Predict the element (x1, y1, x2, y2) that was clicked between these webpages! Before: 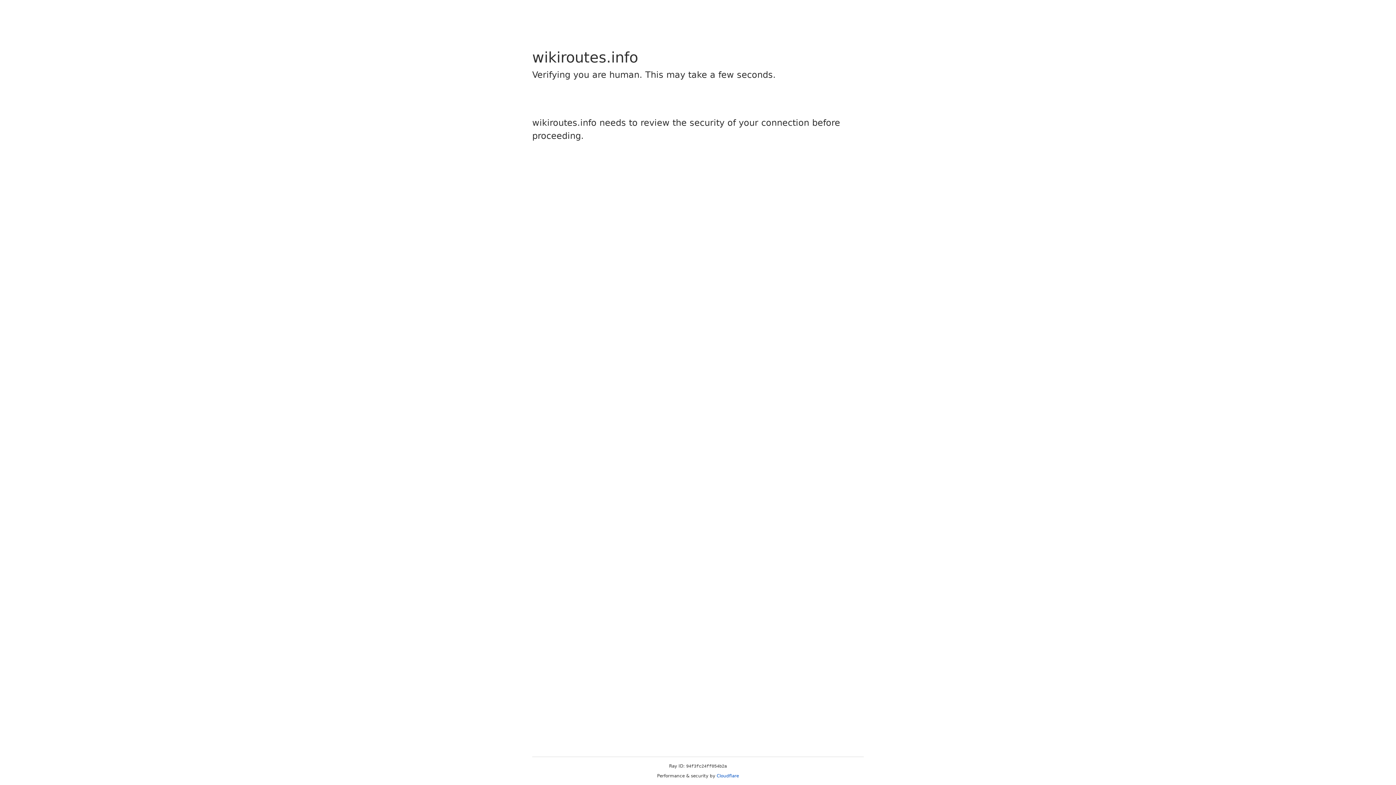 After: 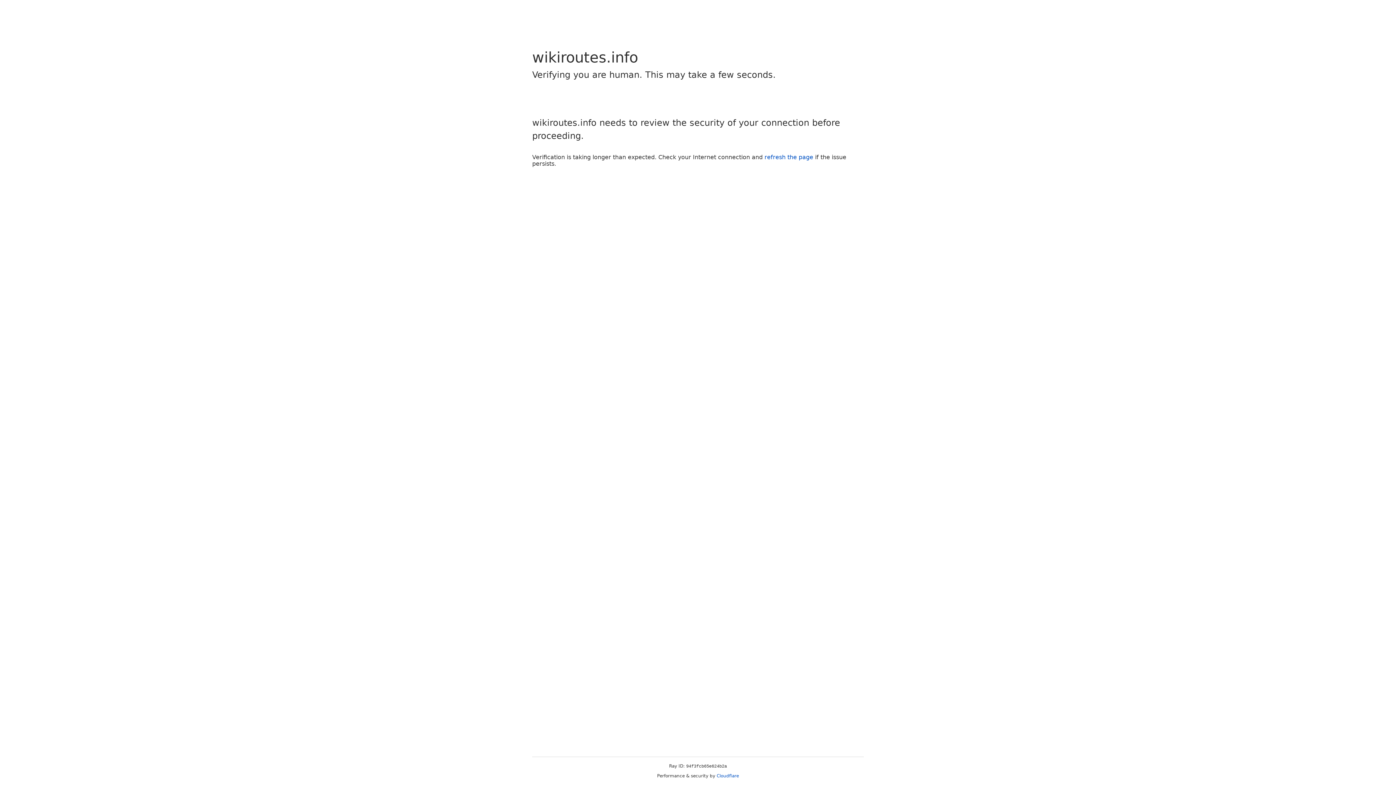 Action: label: Cloudflare bbox: (716, 773, 739, 778)